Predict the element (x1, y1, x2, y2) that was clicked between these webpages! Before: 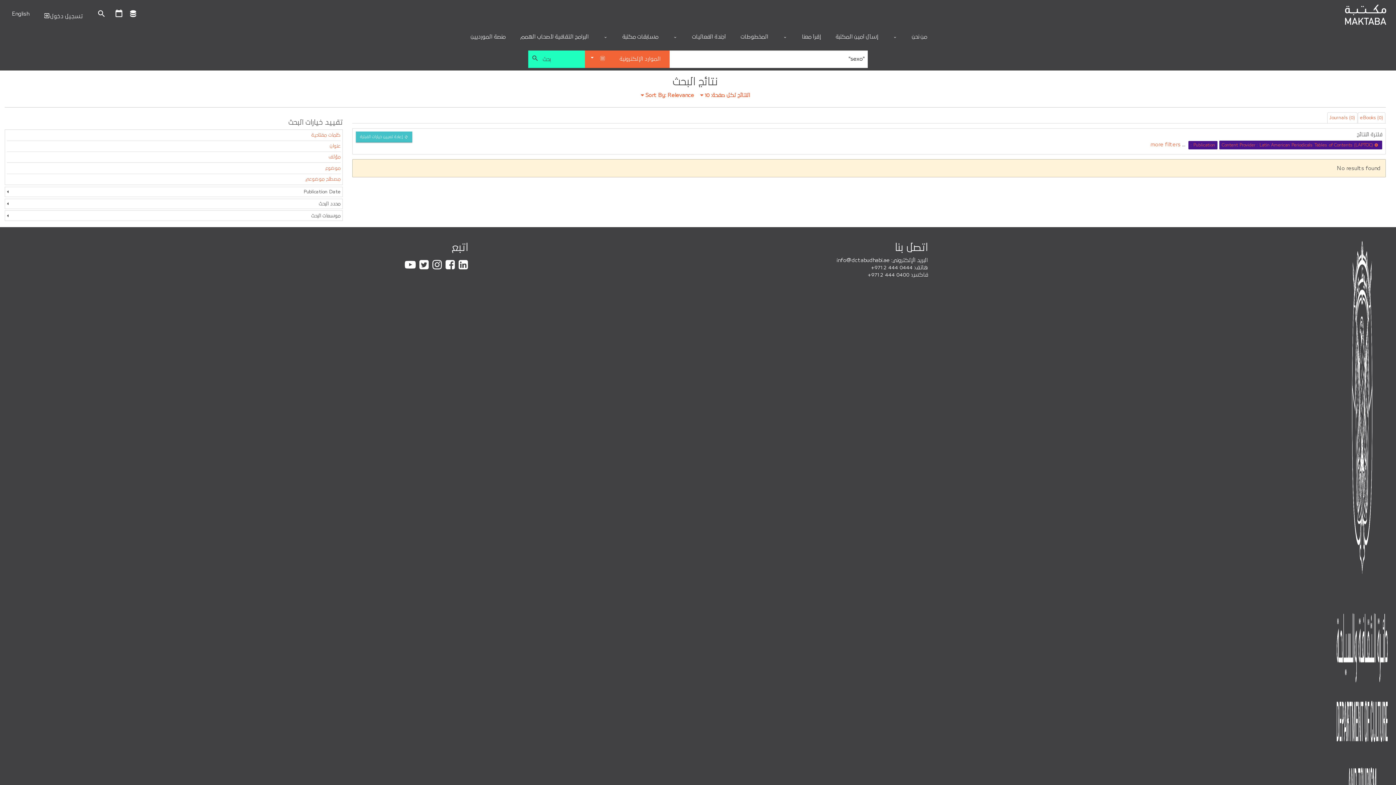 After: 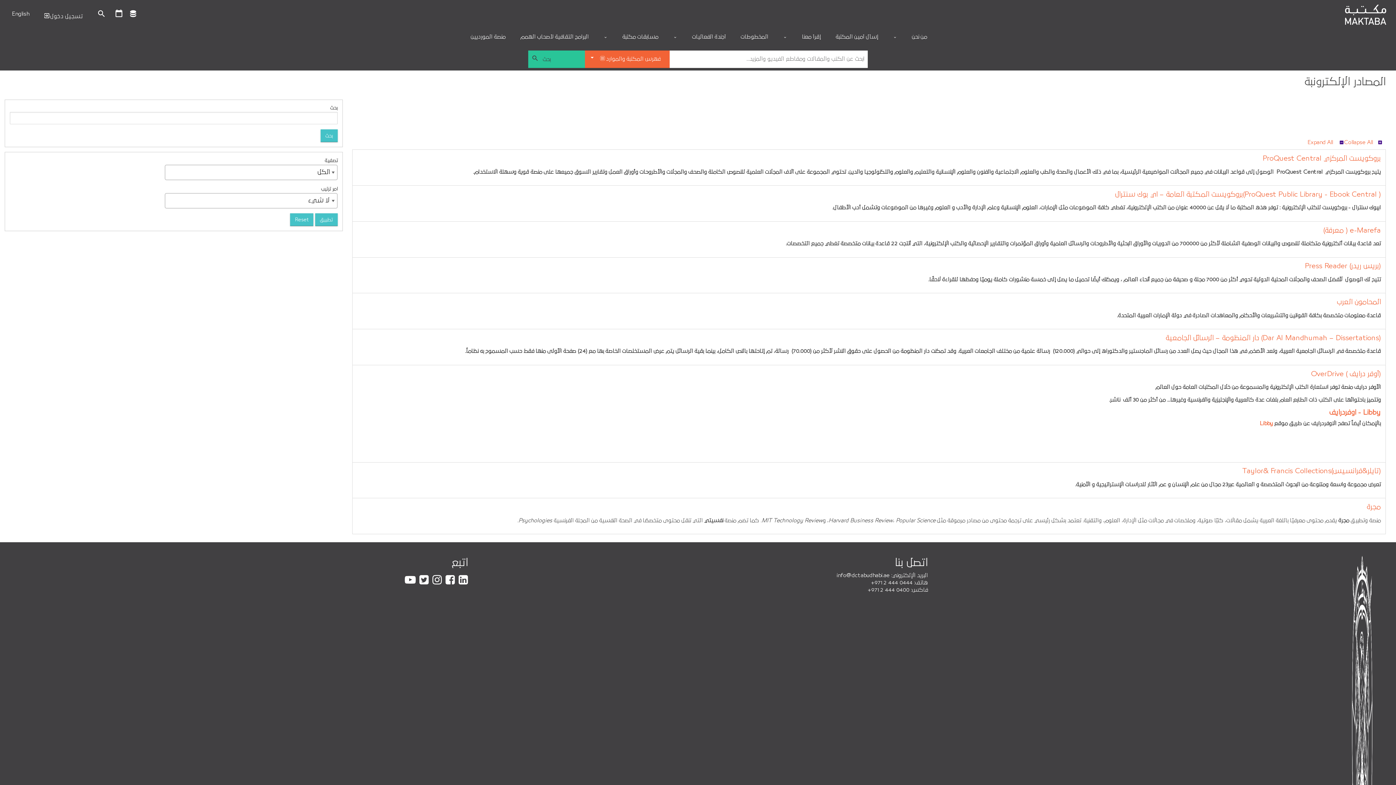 Action: label: databases bbox: (128, 6, 137, 20)